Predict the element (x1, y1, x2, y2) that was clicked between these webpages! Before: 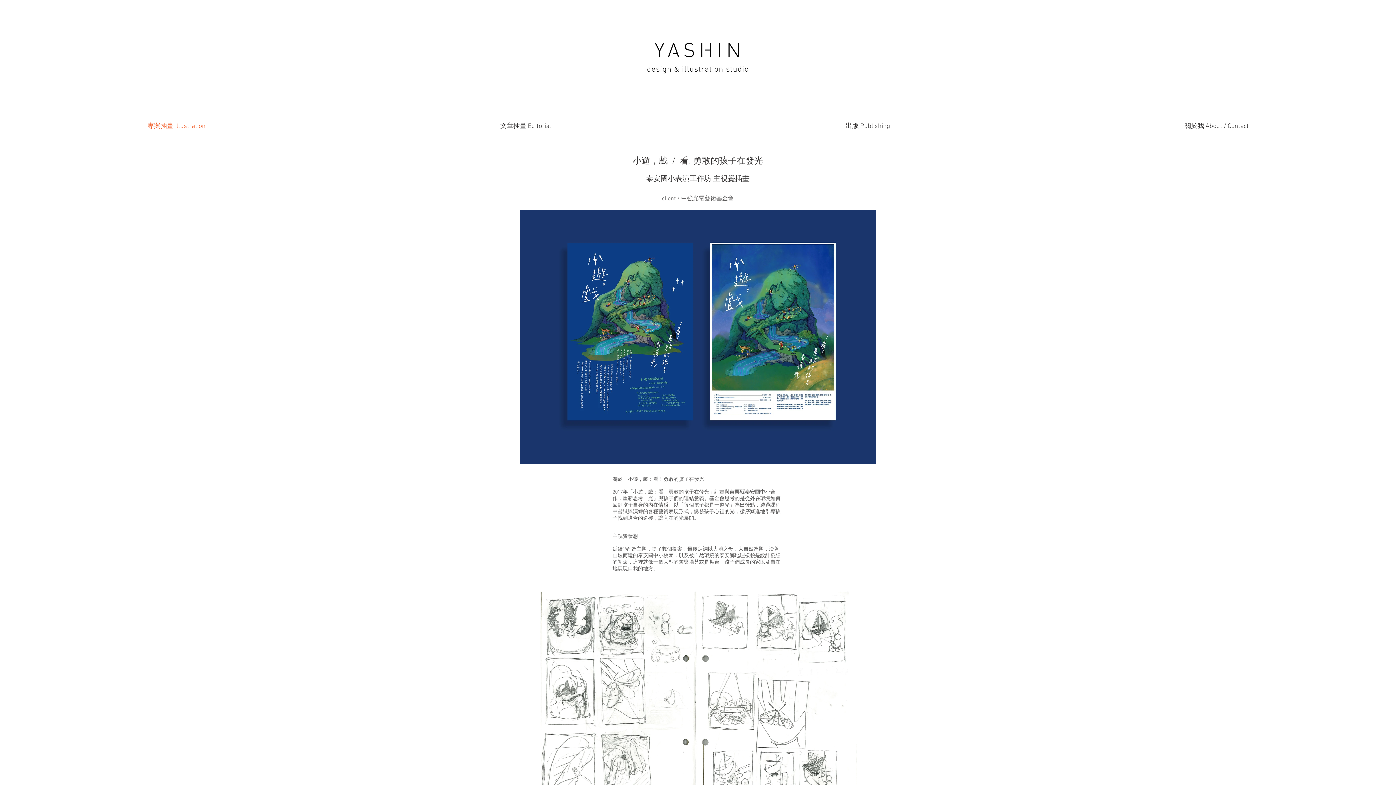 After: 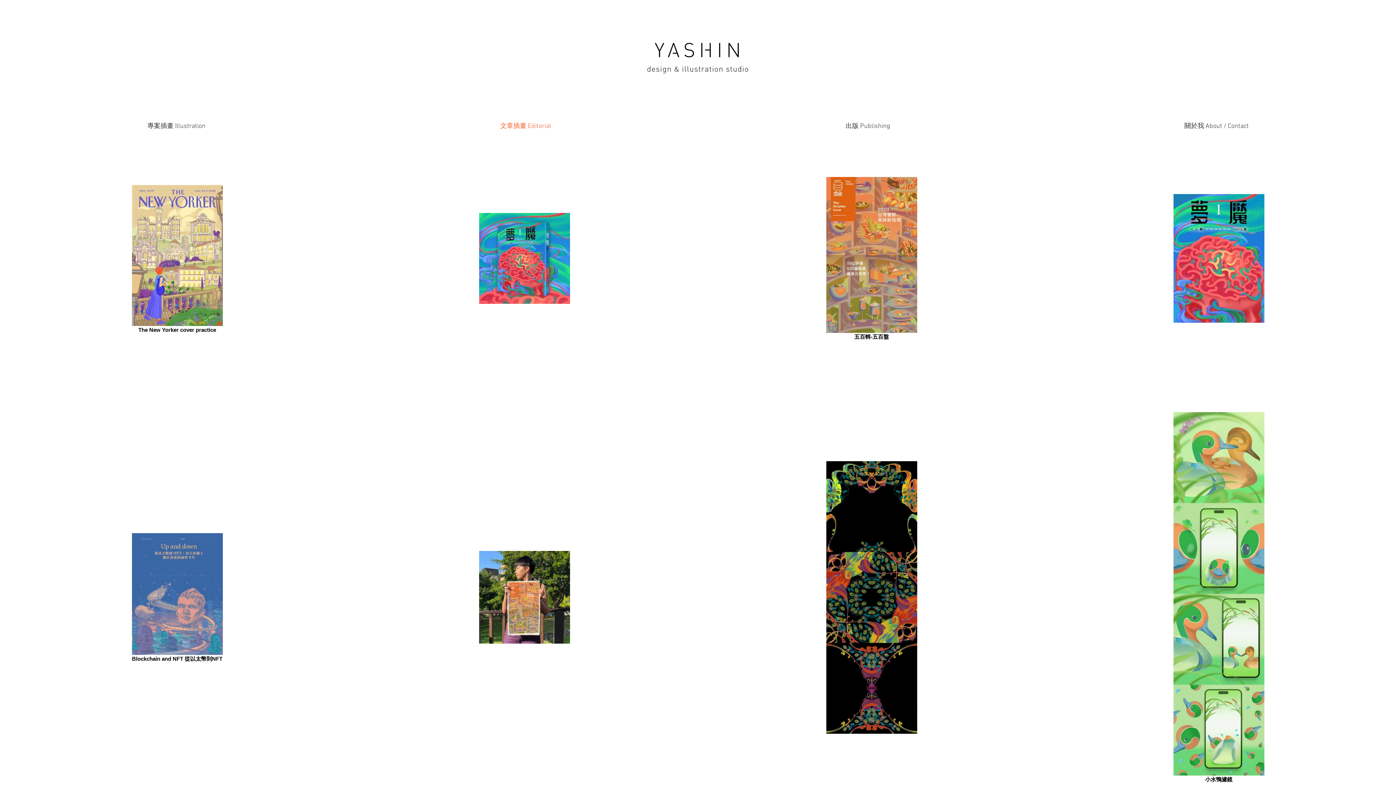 Action: bbox: (353, 120, 698, 132) label: 文章插畫 Editorial